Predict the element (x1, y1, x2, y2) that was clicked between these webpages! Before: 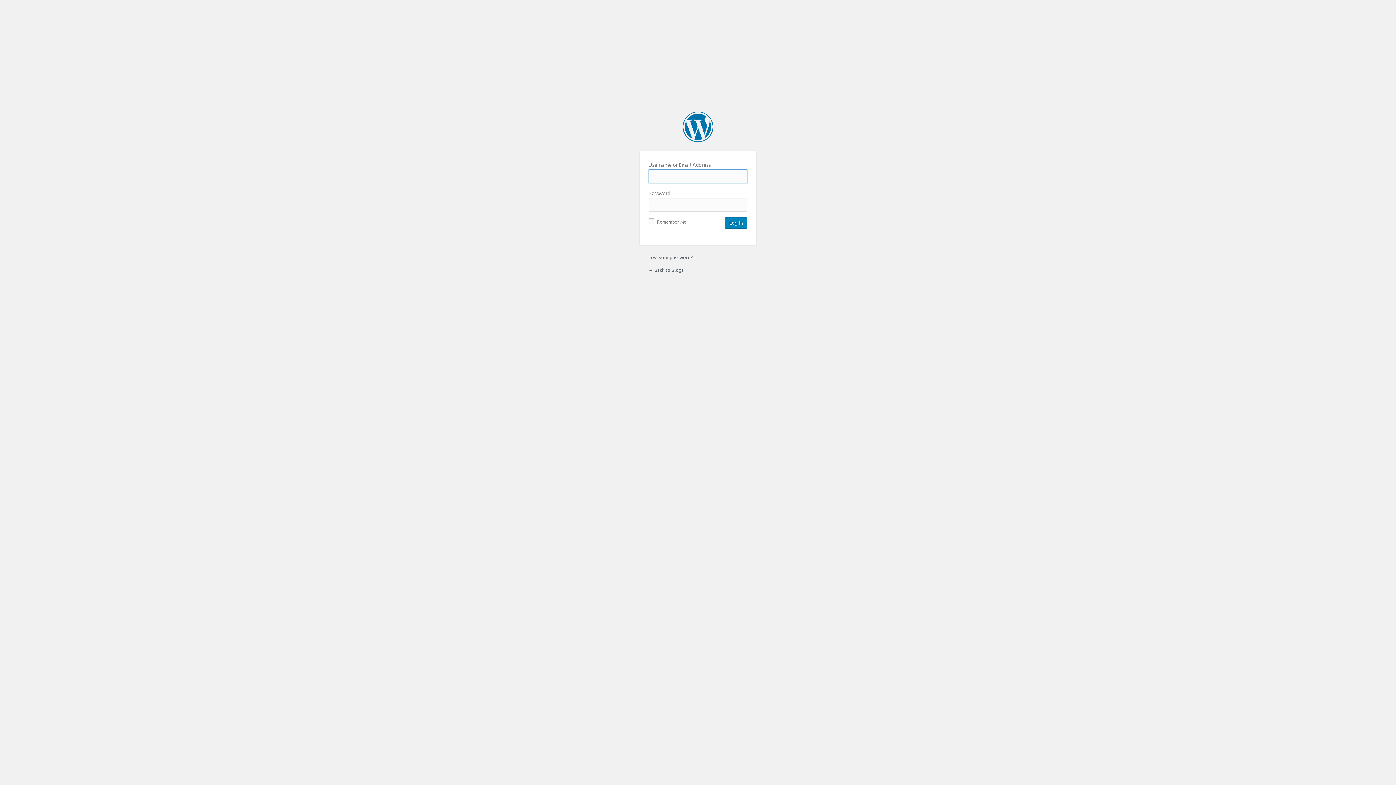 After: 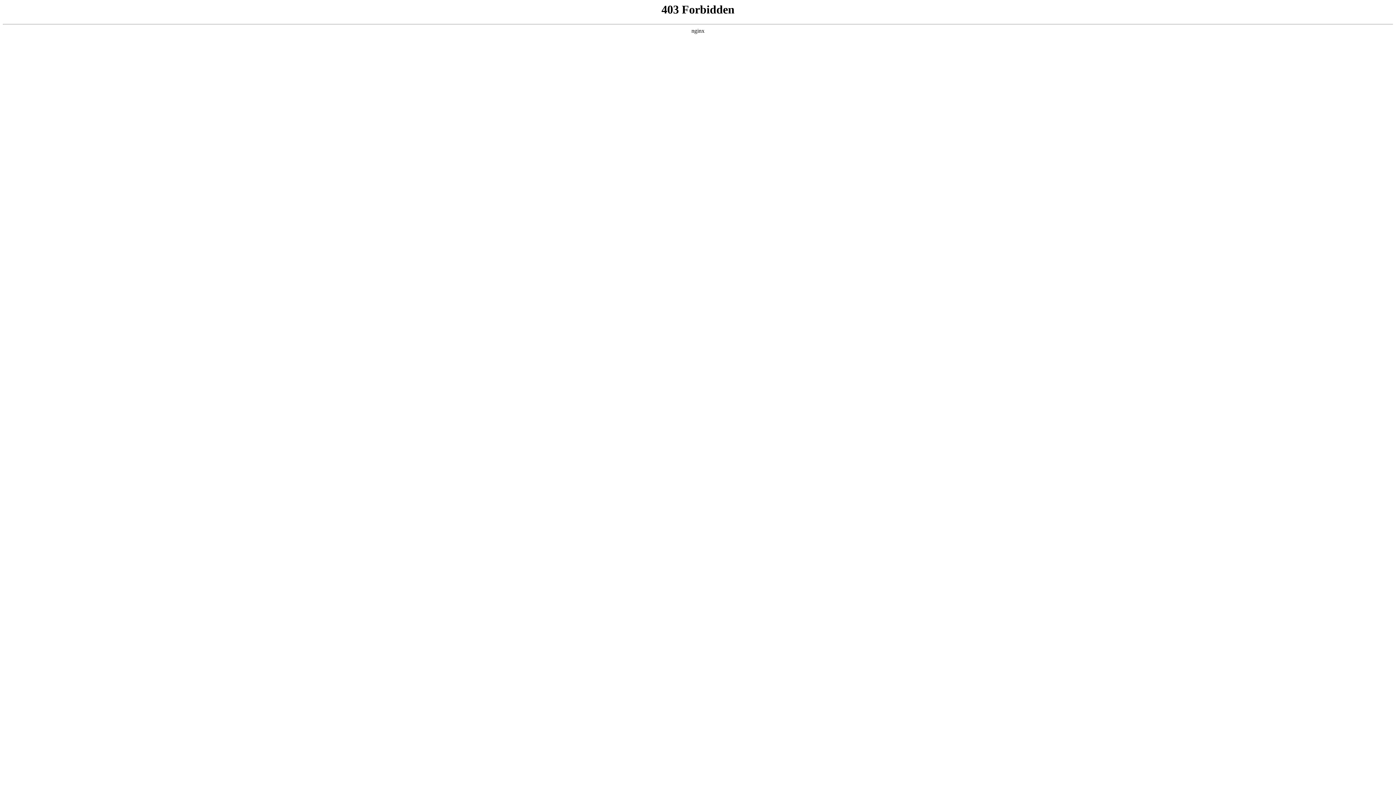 Action: bbox: (682, 111, 713, 142) label: Blogs